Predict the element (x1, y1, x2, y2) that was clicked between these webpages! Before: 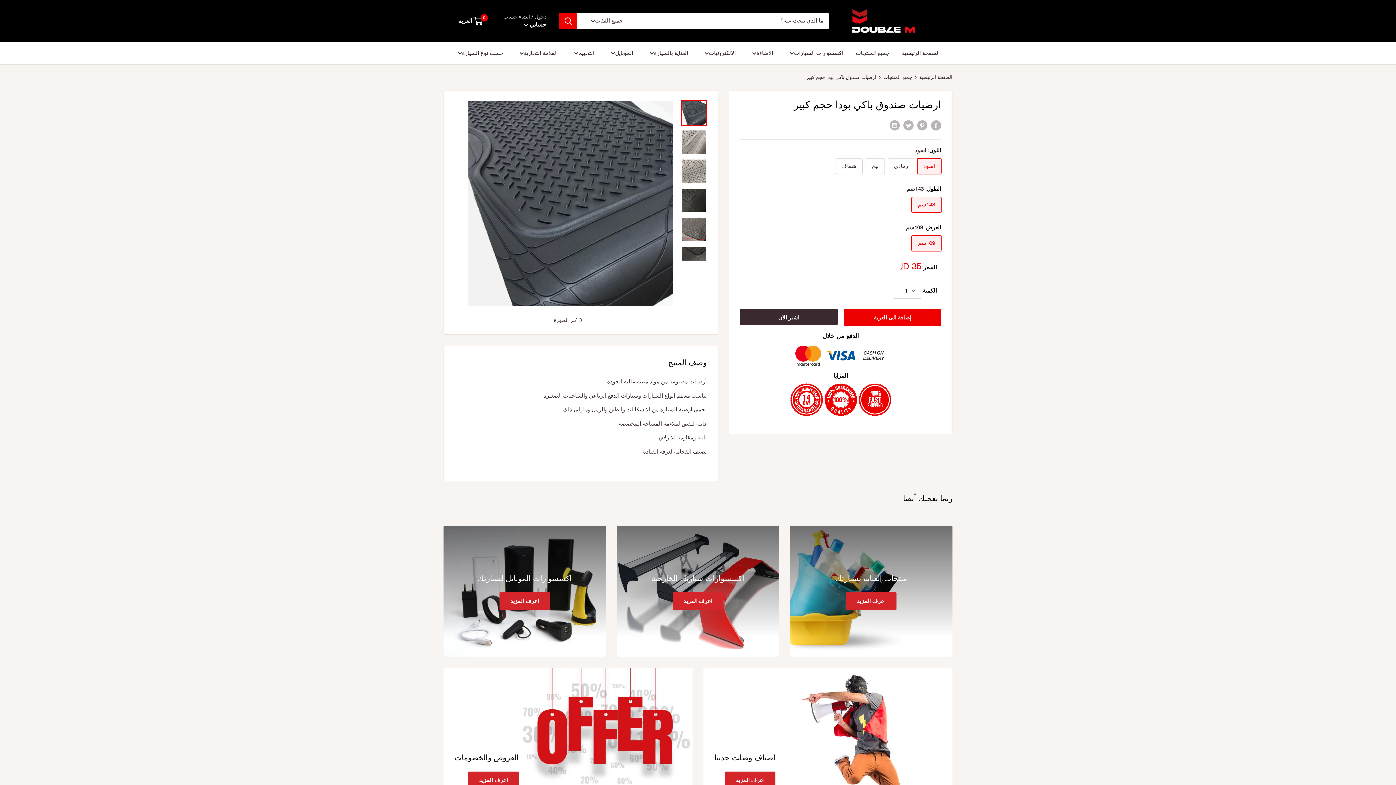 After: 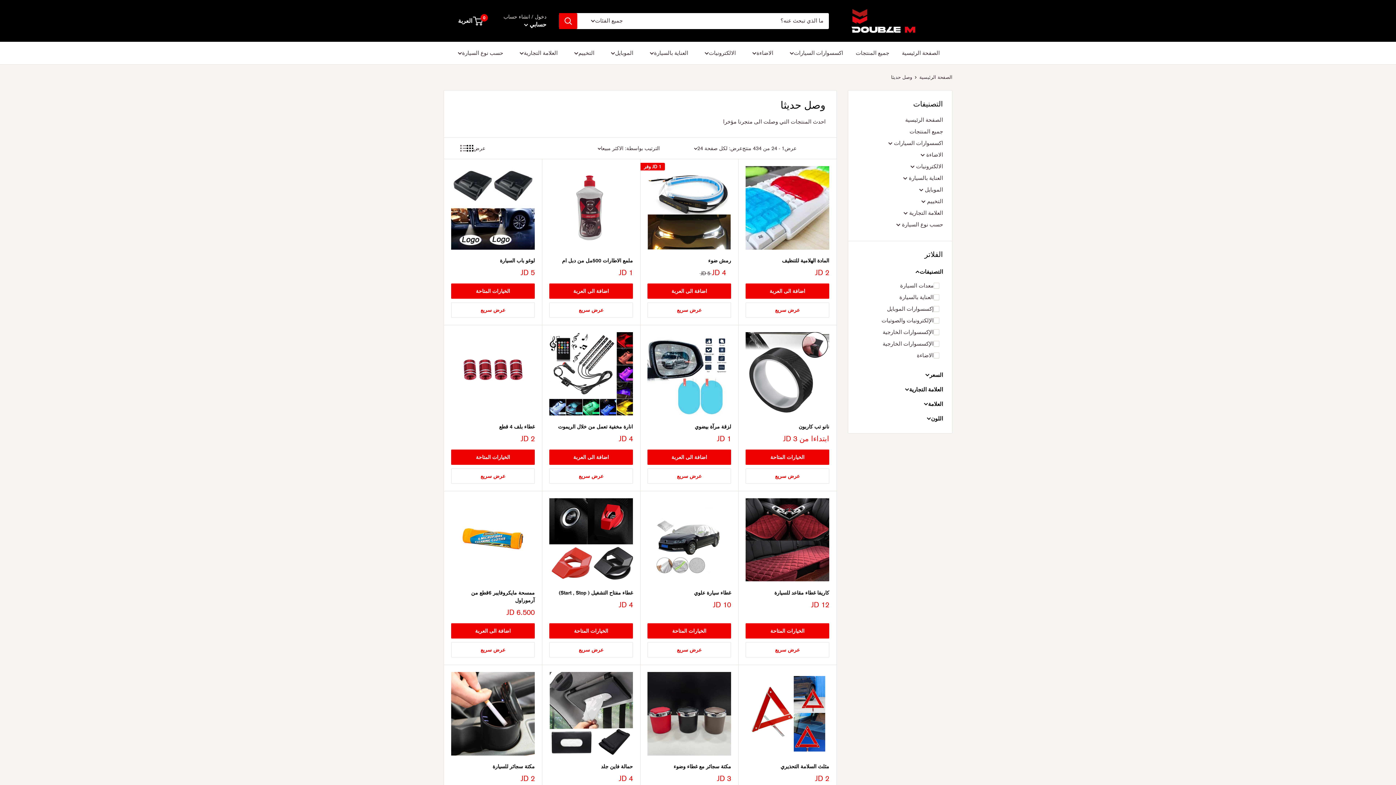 Action: bbox: (703, 668, 952, 799) label: اصناف وصلت حديثا

اعرف المزيد